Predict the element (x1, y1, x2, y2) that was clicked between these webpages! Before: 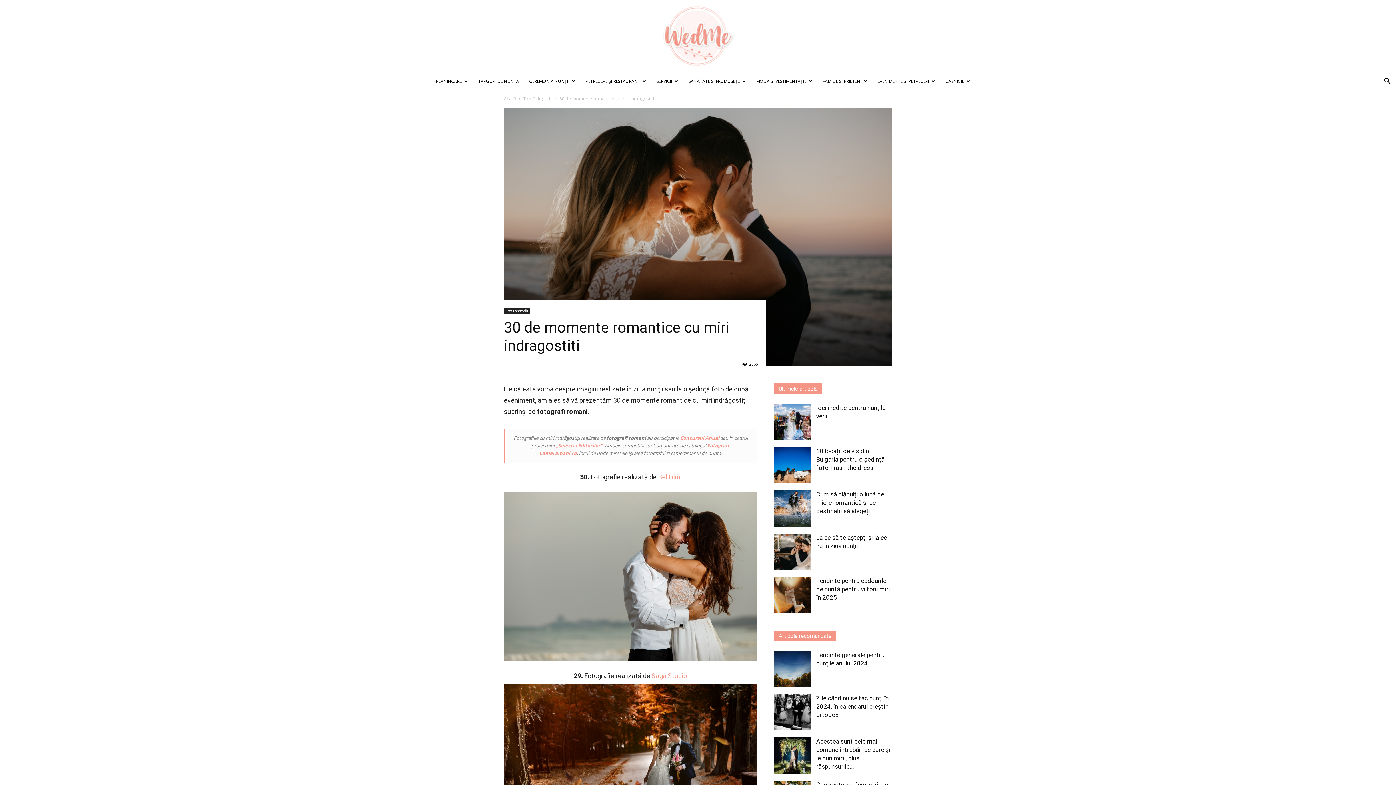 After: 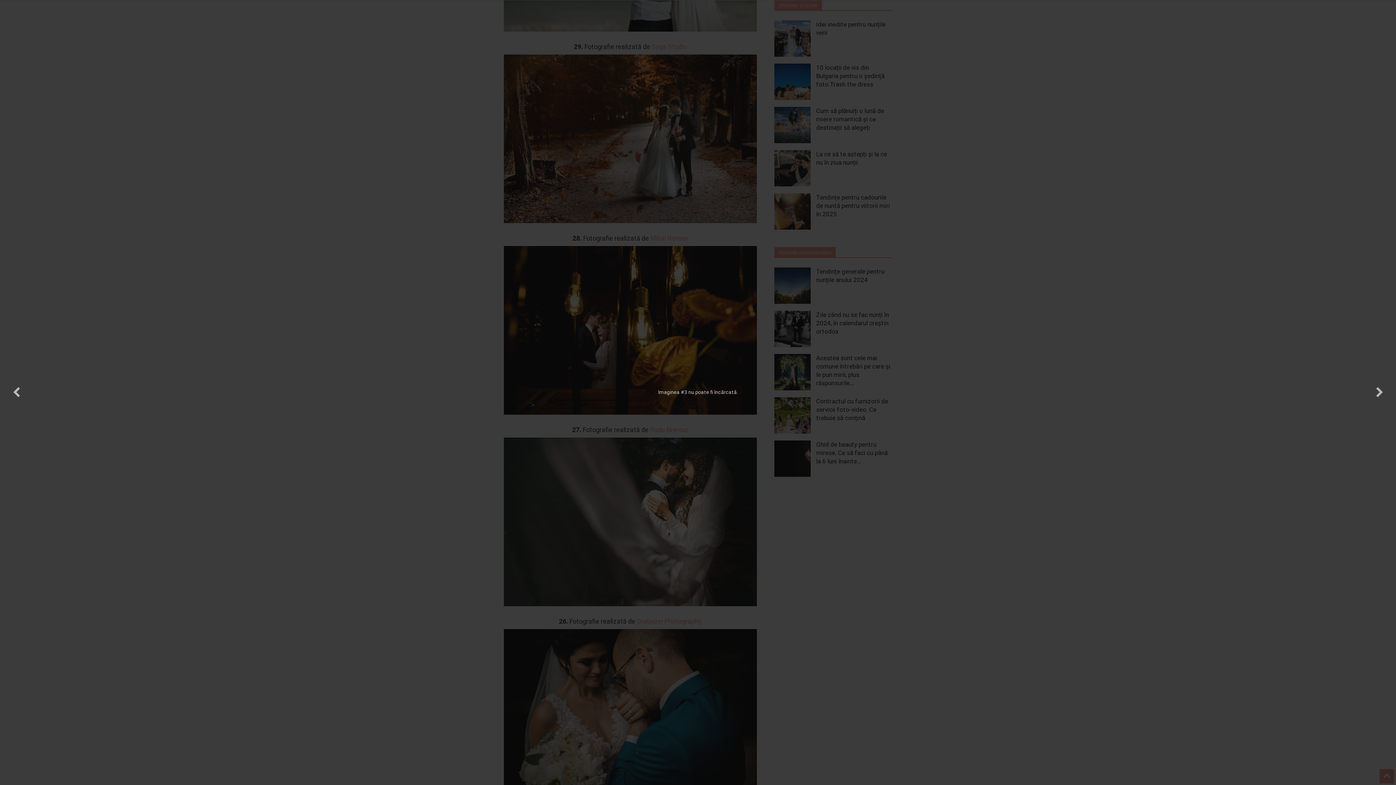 Action: bbox: (504, 684, 757, 852)